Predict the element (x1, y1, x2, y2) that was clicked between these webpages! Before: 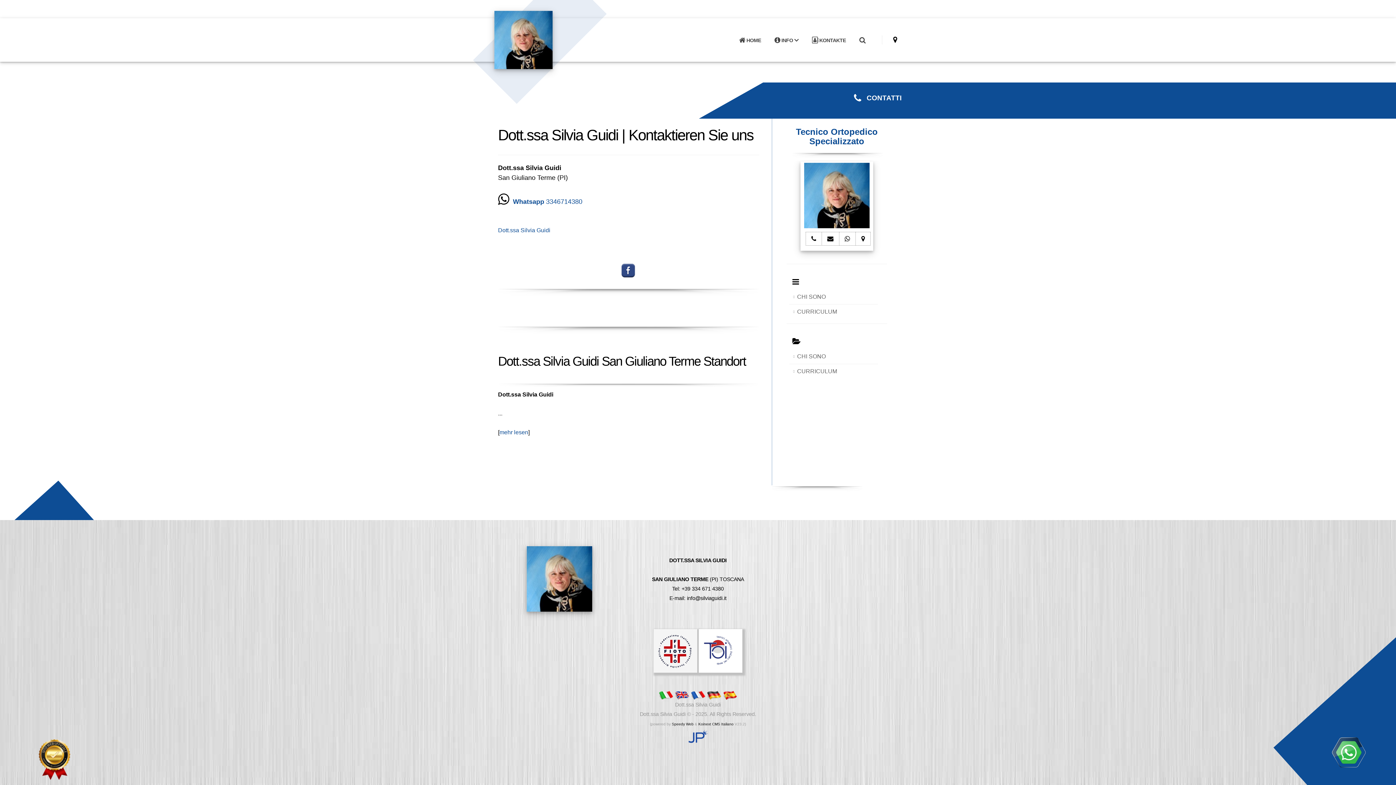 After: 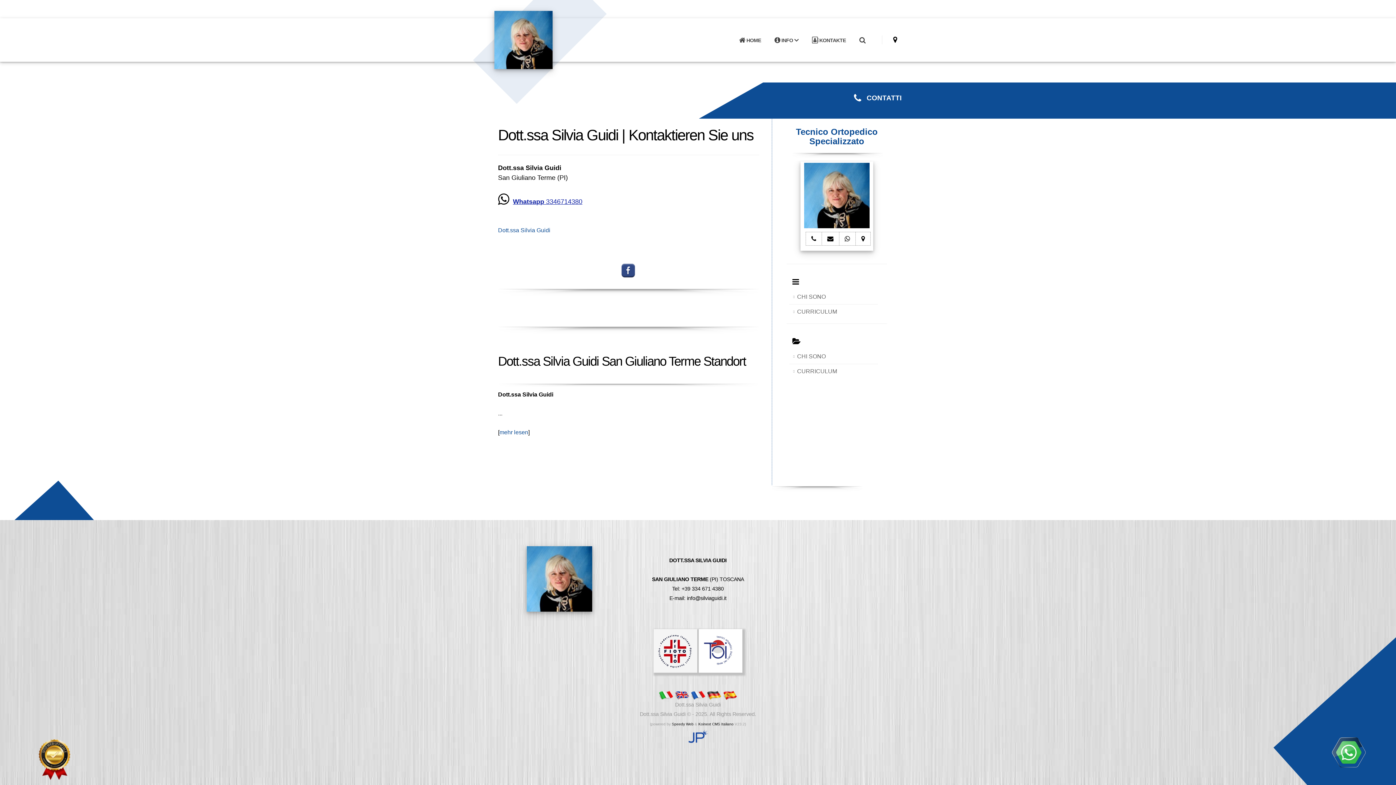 Action: label: Whatsapp 3346714380 bbox: (513, 198, 582, 205)